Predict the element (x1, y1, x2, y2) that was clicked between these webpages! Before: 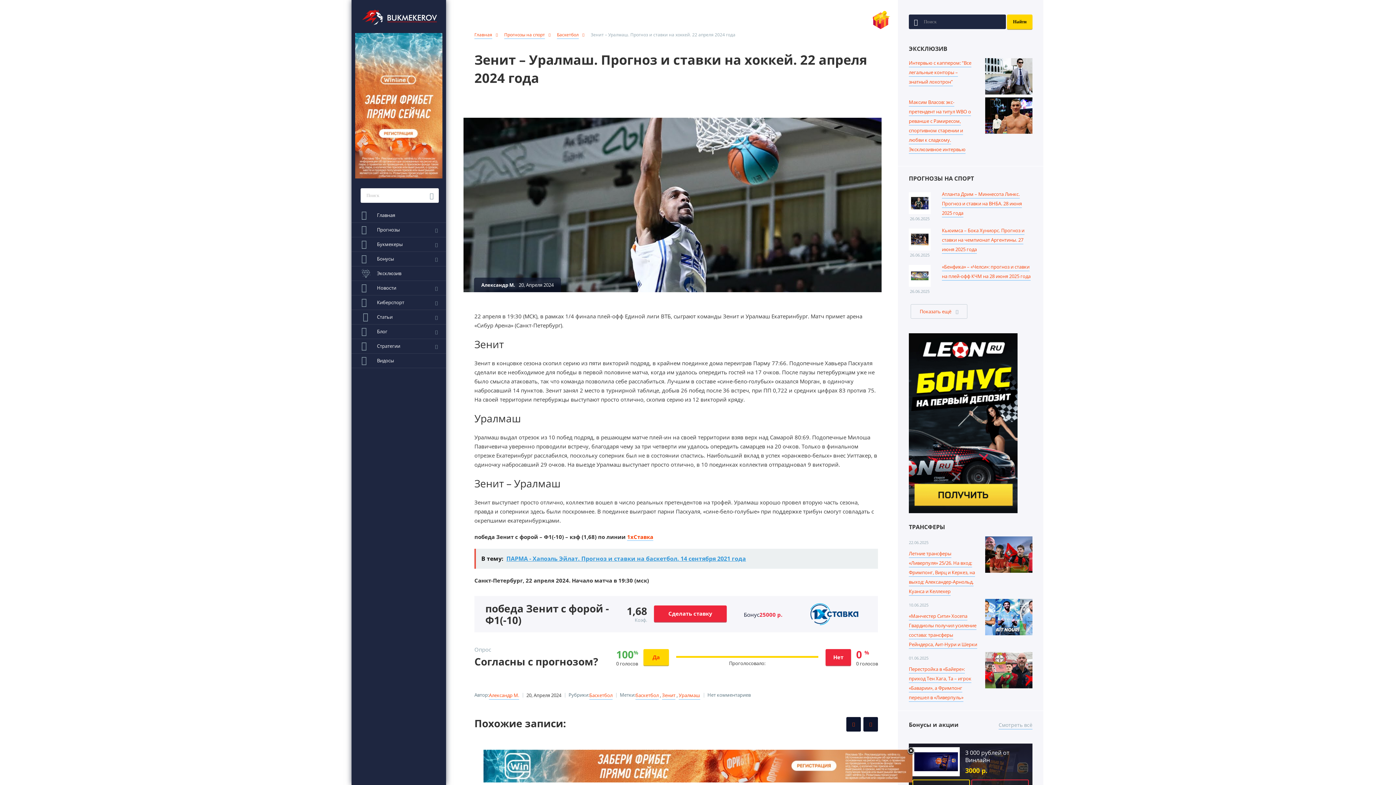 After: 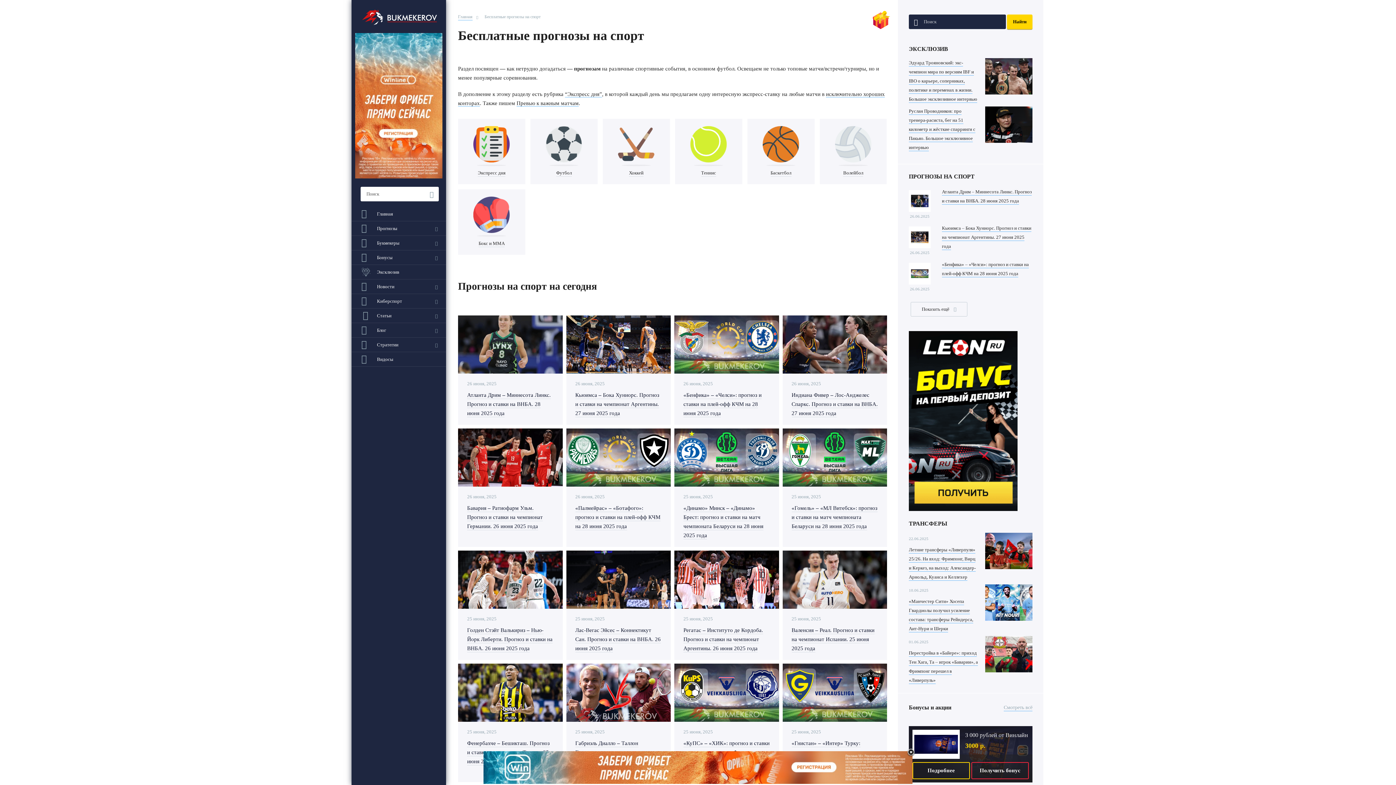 Action: label: Прогнозы на спорт bbox: (504, 31, 545, 38)